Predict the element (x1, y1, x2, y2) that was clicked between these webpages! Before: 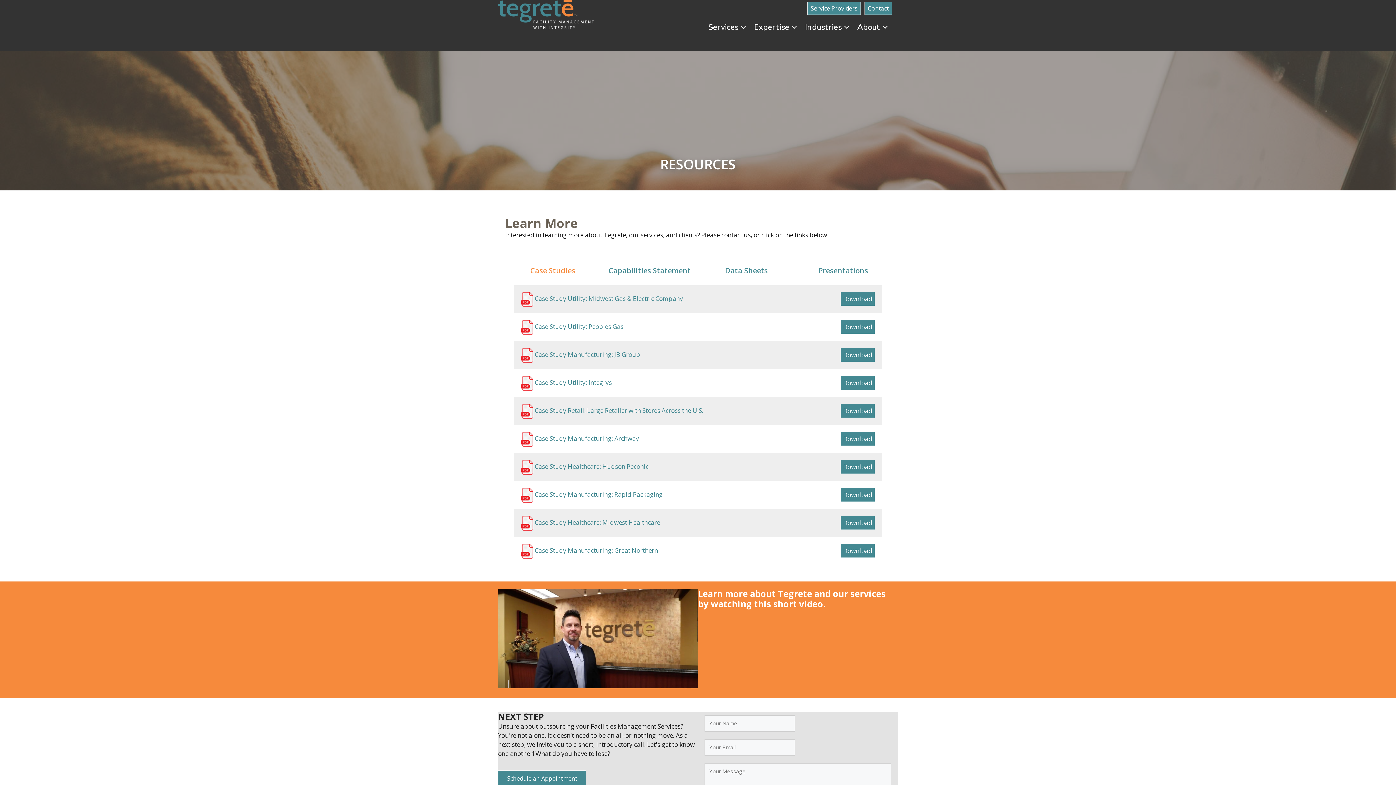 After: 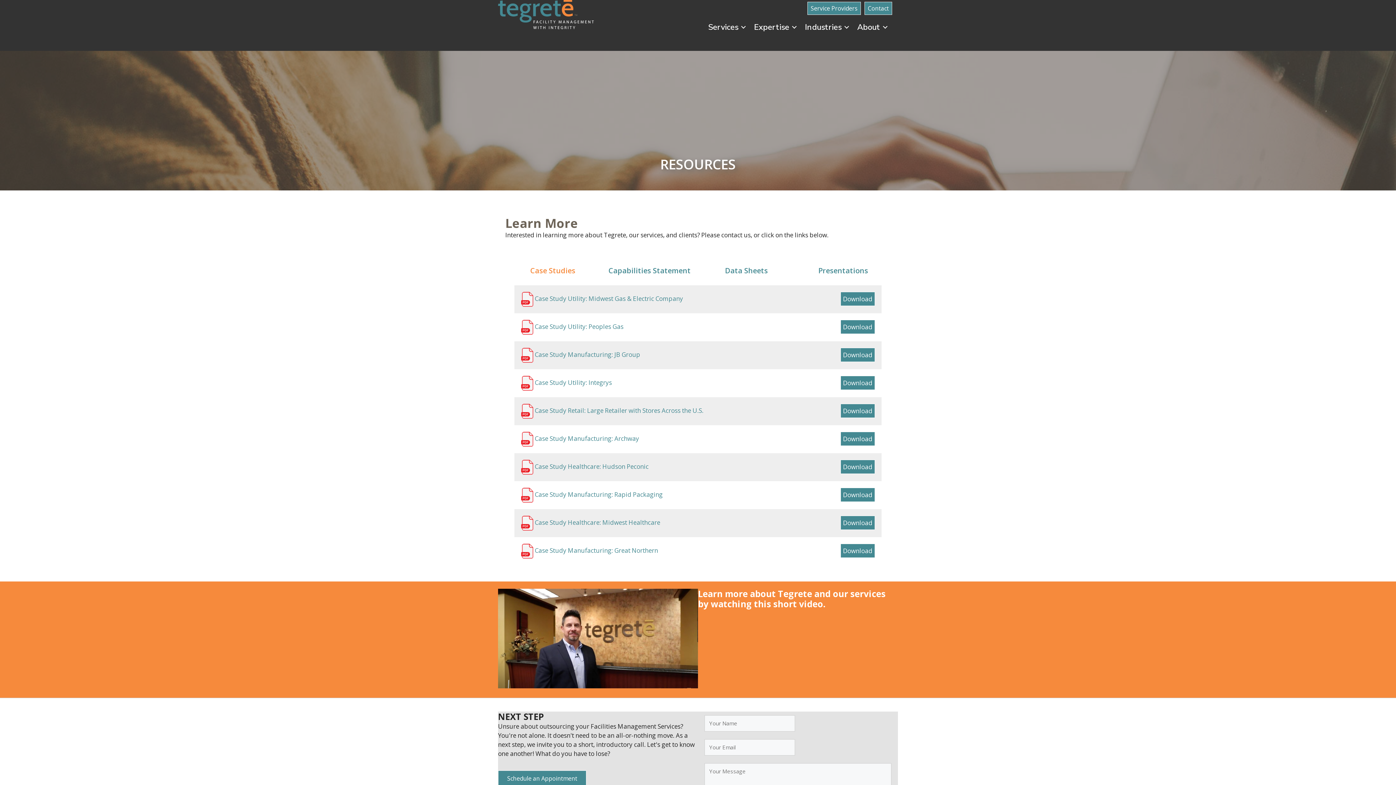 Action: bbox: (521, 406, 703, 414) label:  Case Study Retail: Large Retailer with Stores Across the U.S.
Download